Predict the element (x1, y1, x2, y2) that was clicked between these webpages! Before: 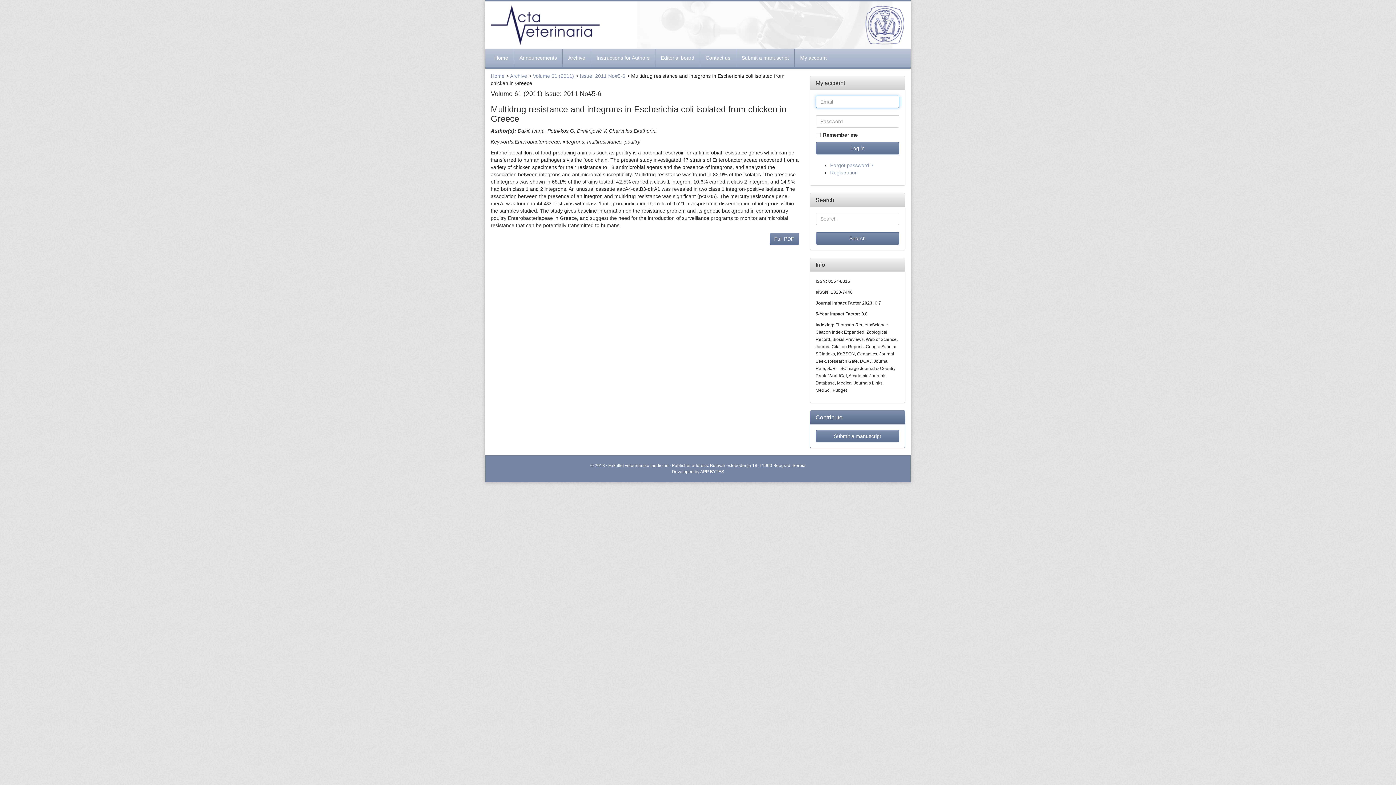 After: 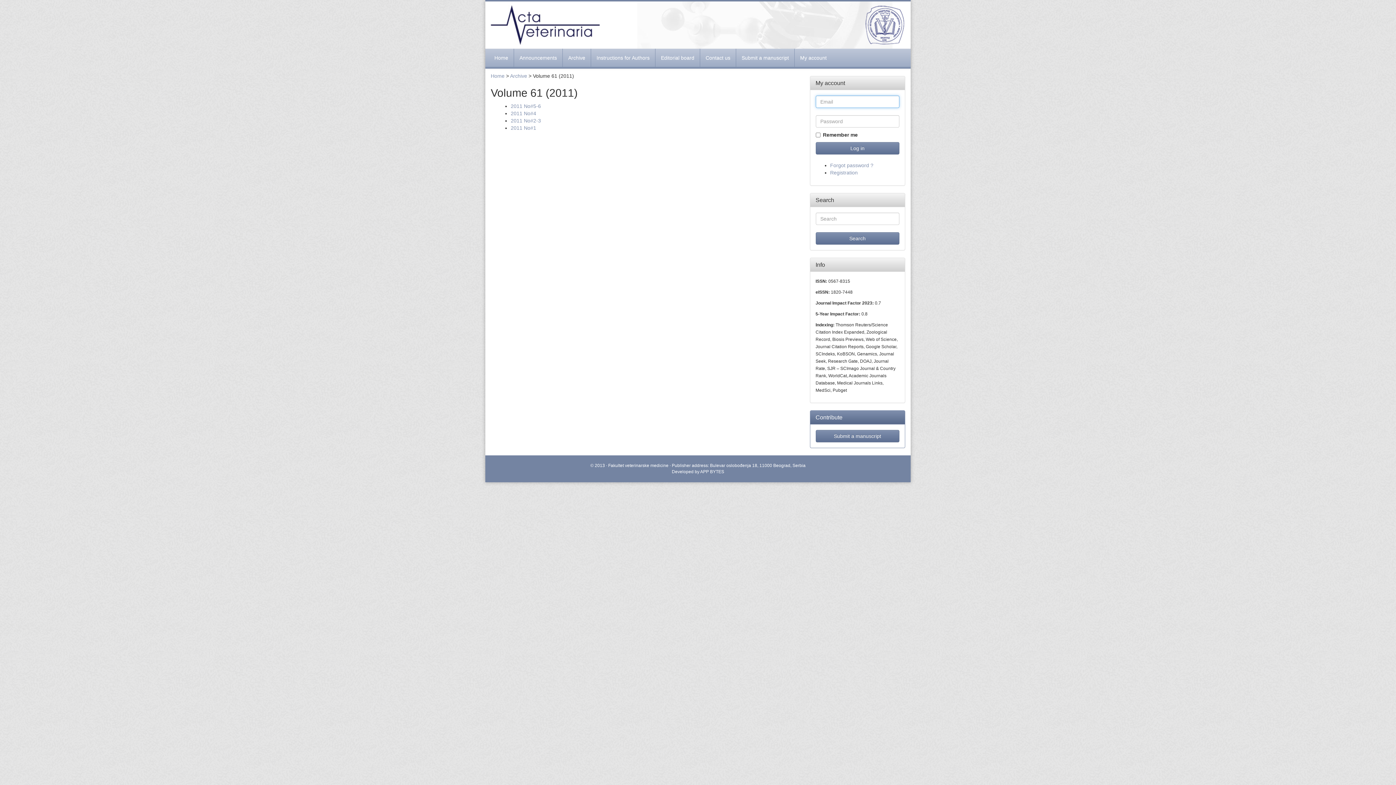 Action: bbox: (533, 73, 574, 78) label: Volume 61 (2011)